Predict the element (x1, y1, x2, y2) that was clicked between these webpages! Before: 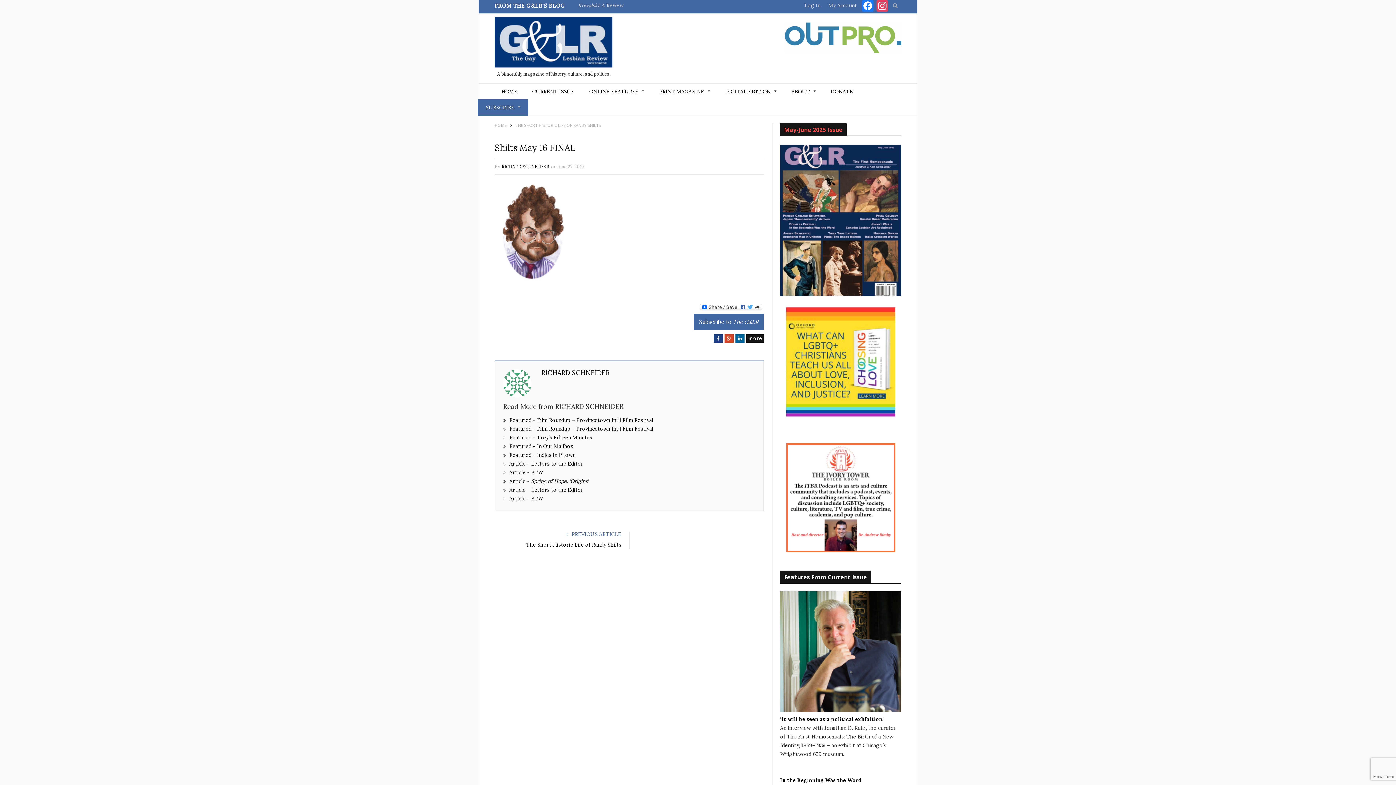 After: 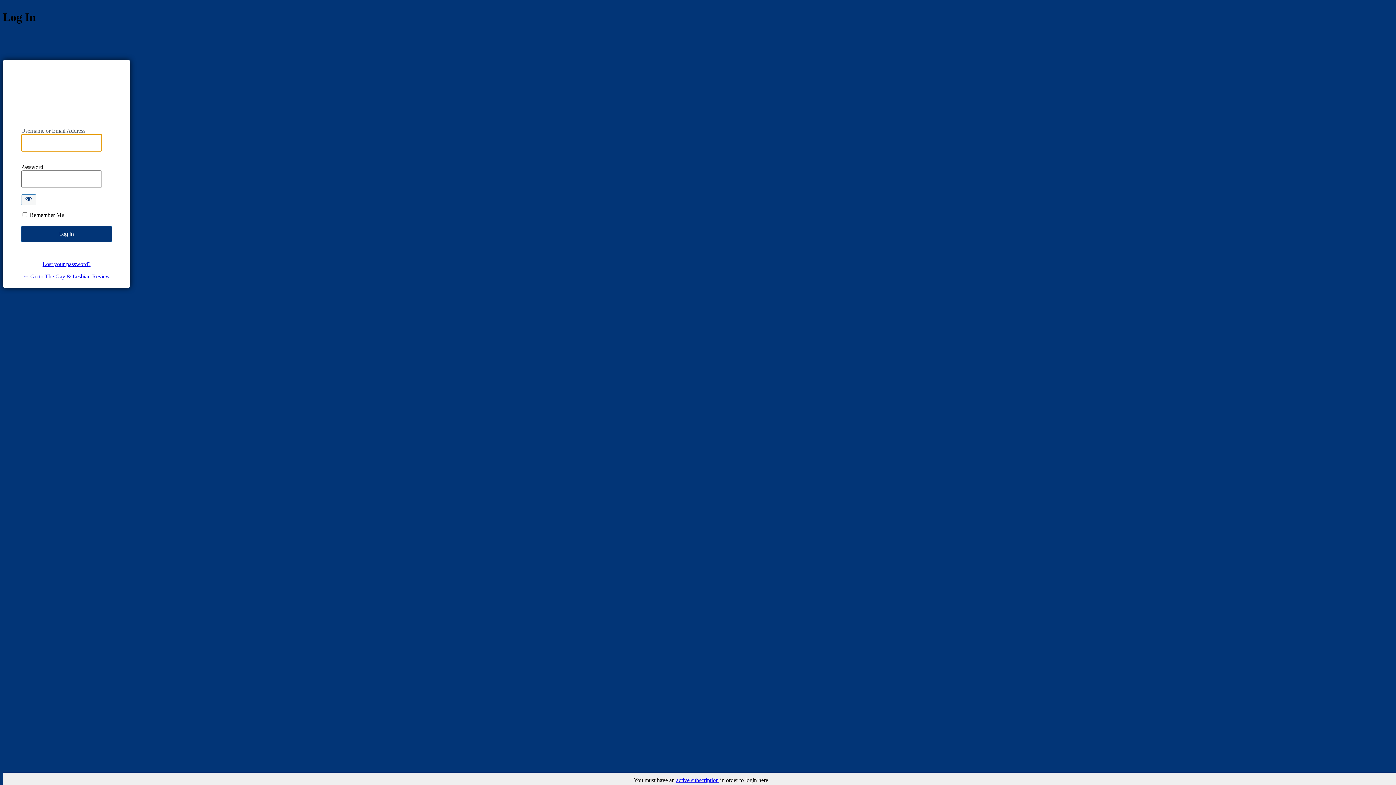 Action: bbox: (828, 2, 857, 8) label: My Account